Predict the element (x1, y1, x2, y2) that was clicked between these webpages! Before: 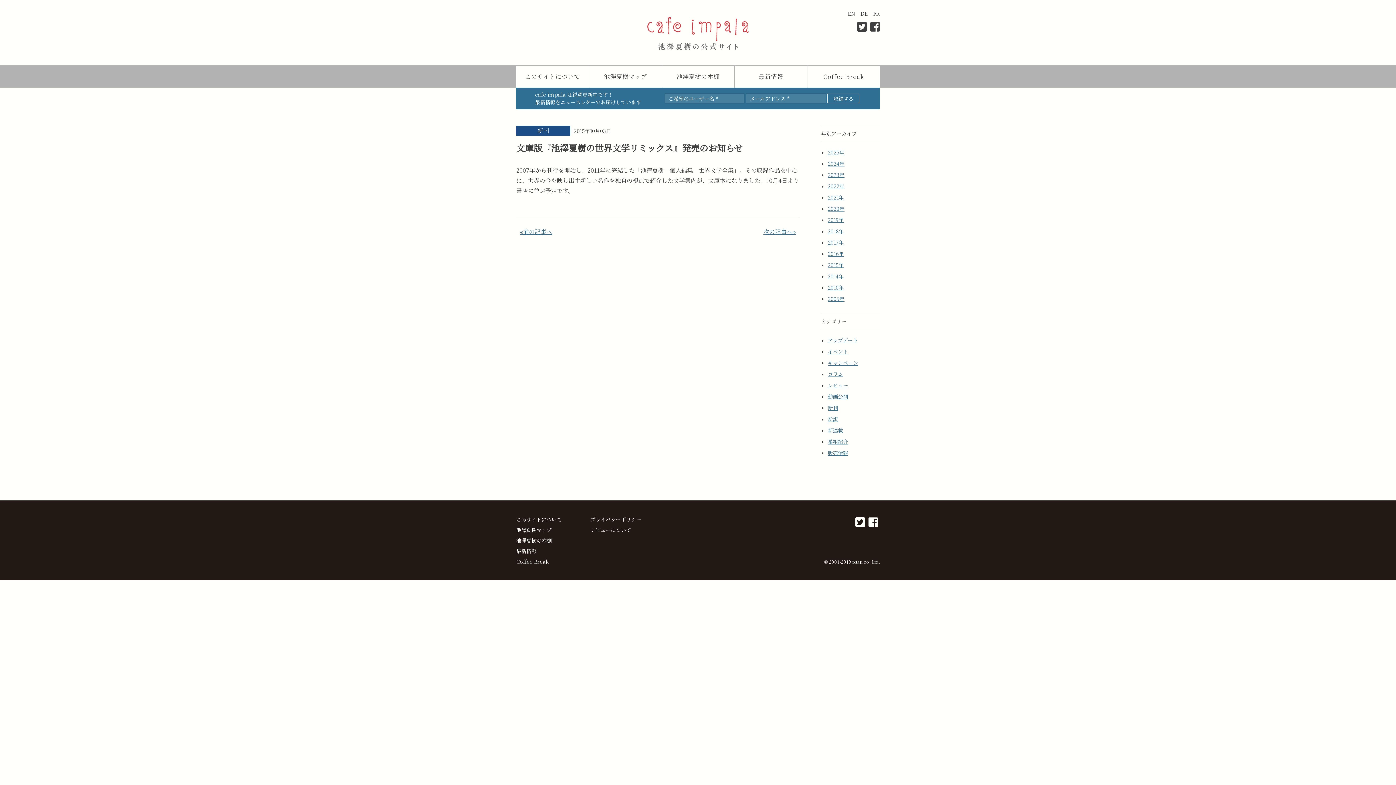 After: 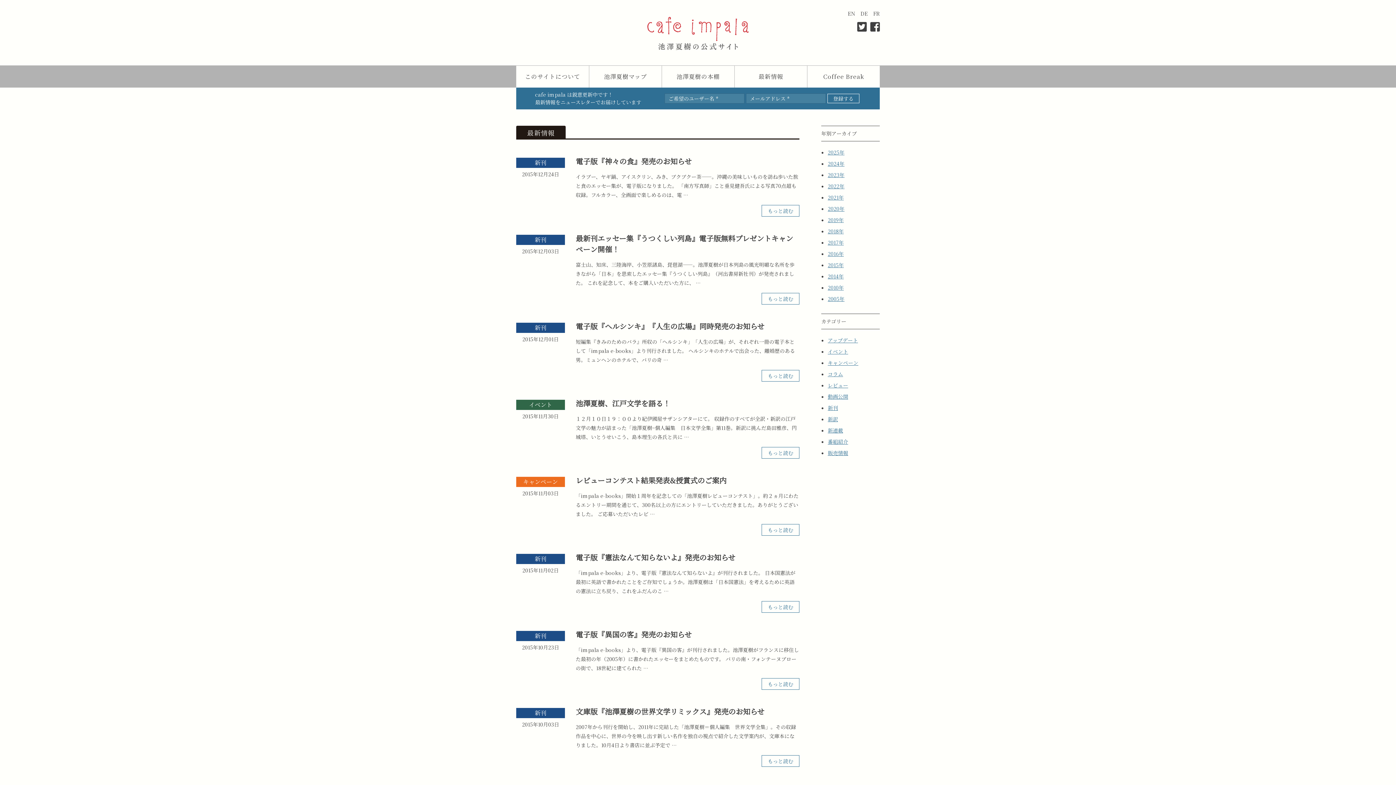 Action: bbox: (828, 261, 844, 268) label: 2015年